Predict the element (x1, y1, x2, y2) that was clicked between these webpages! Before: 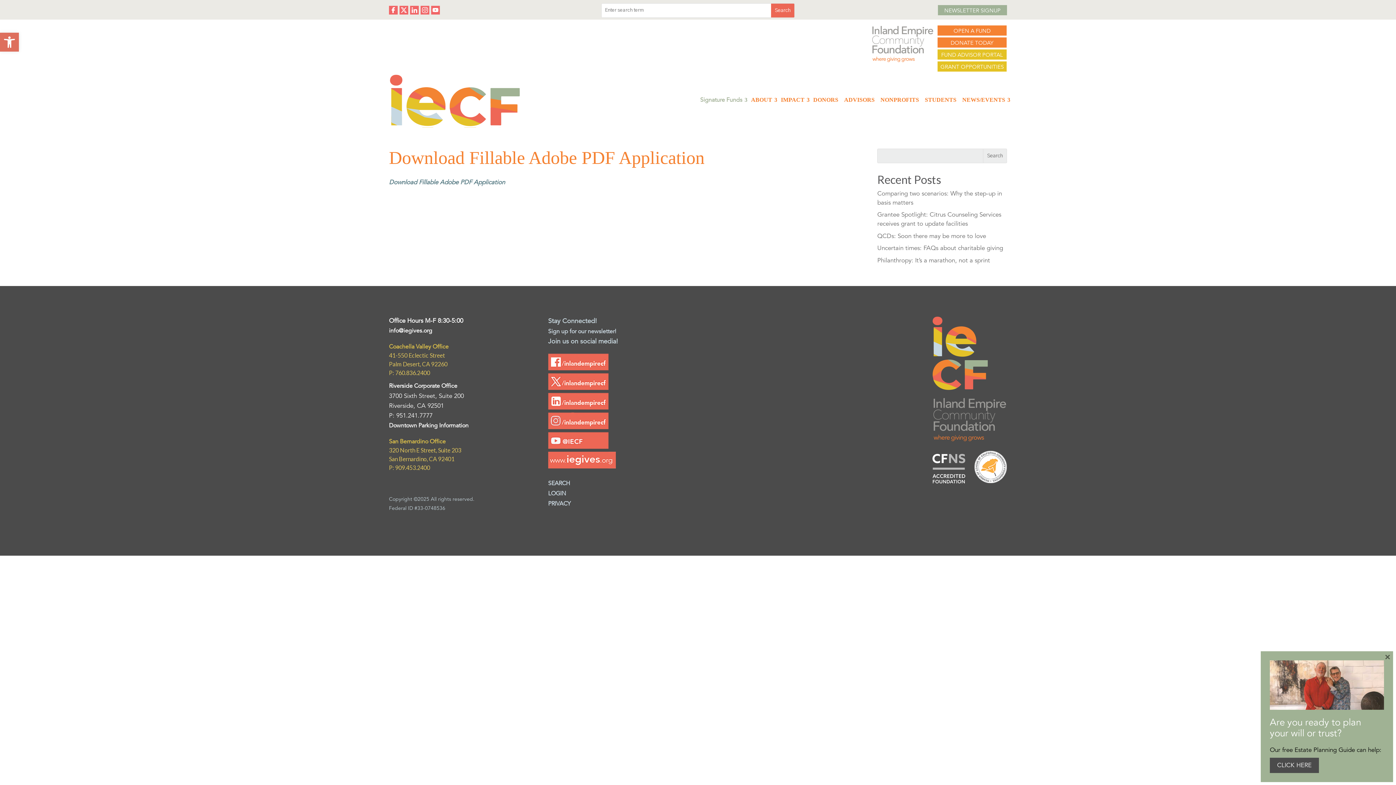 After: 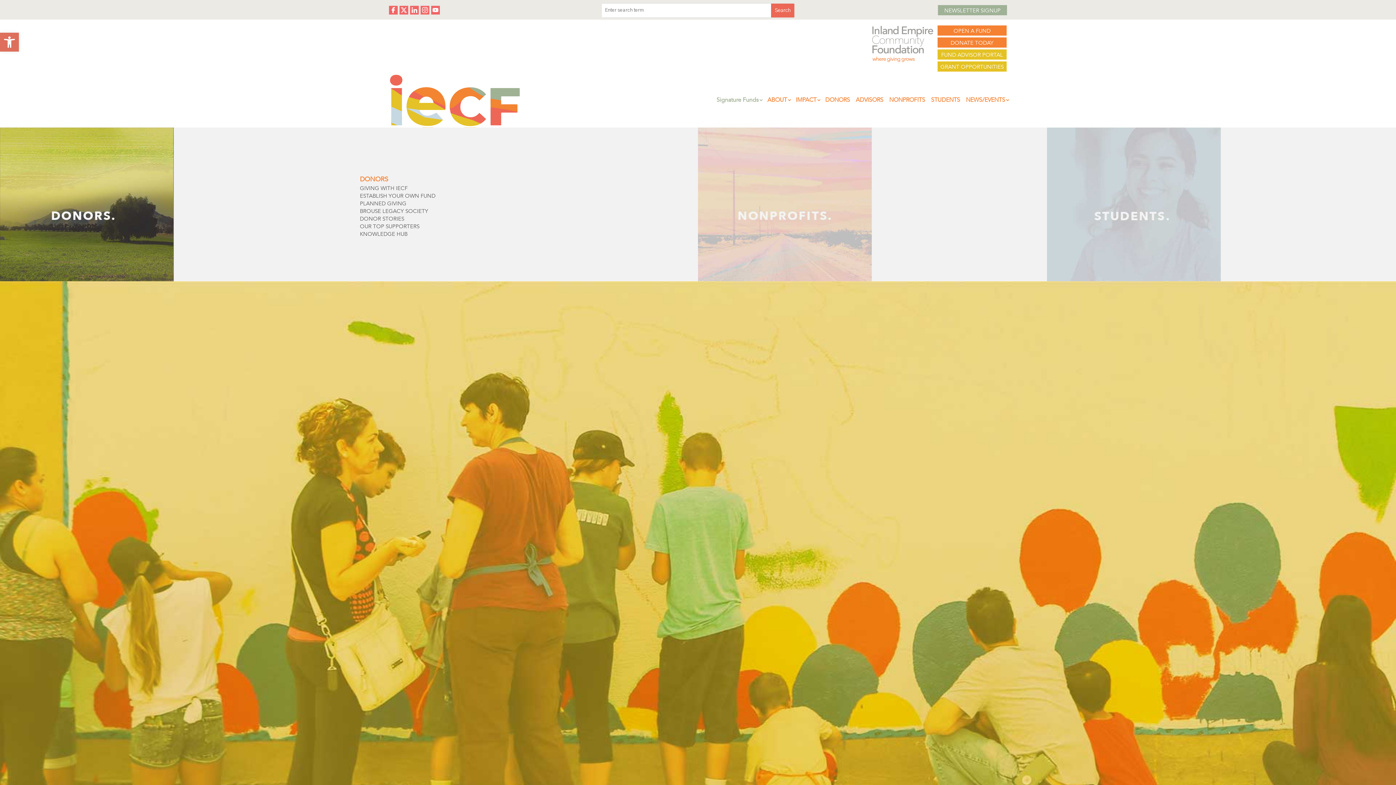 Action: bbox: (937, 25, 1006, 35) label: OPEN A FUND